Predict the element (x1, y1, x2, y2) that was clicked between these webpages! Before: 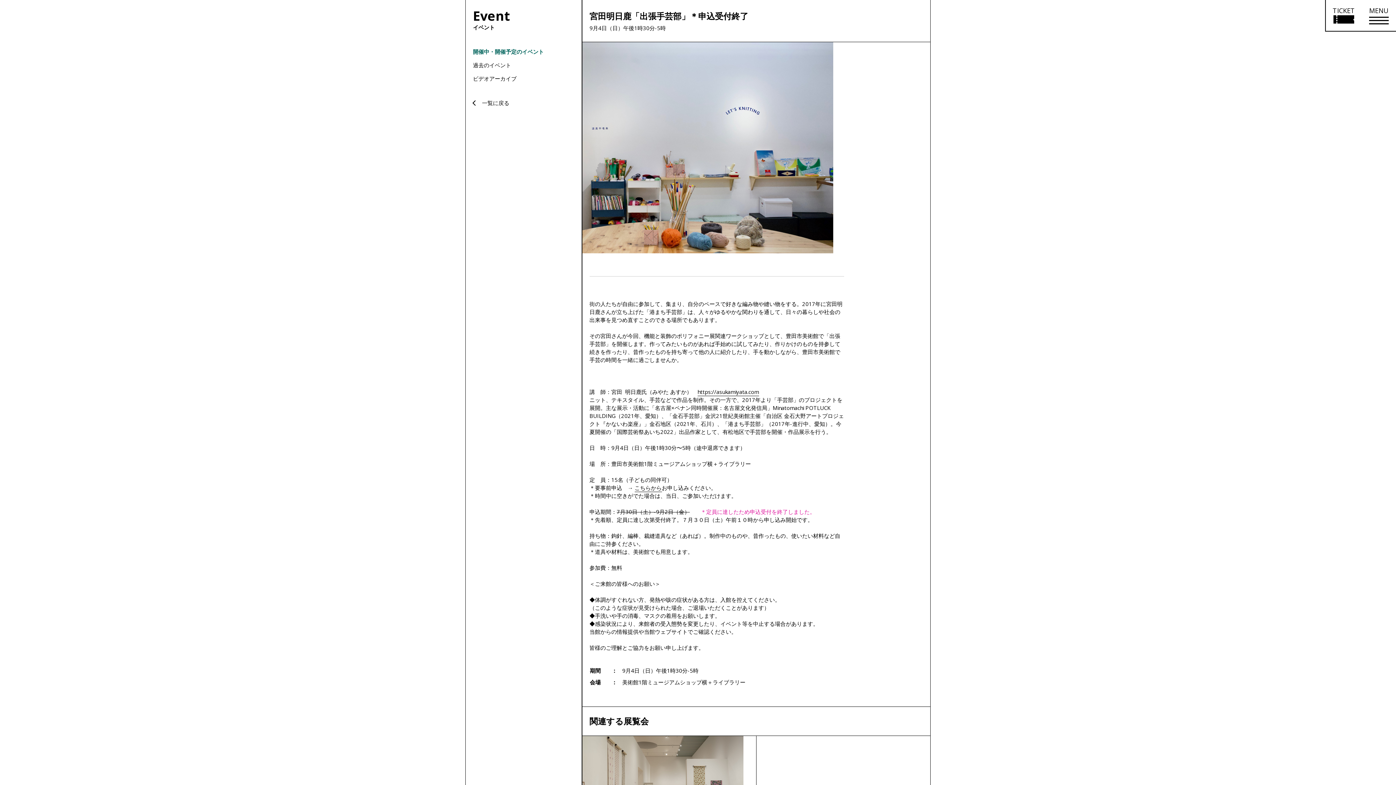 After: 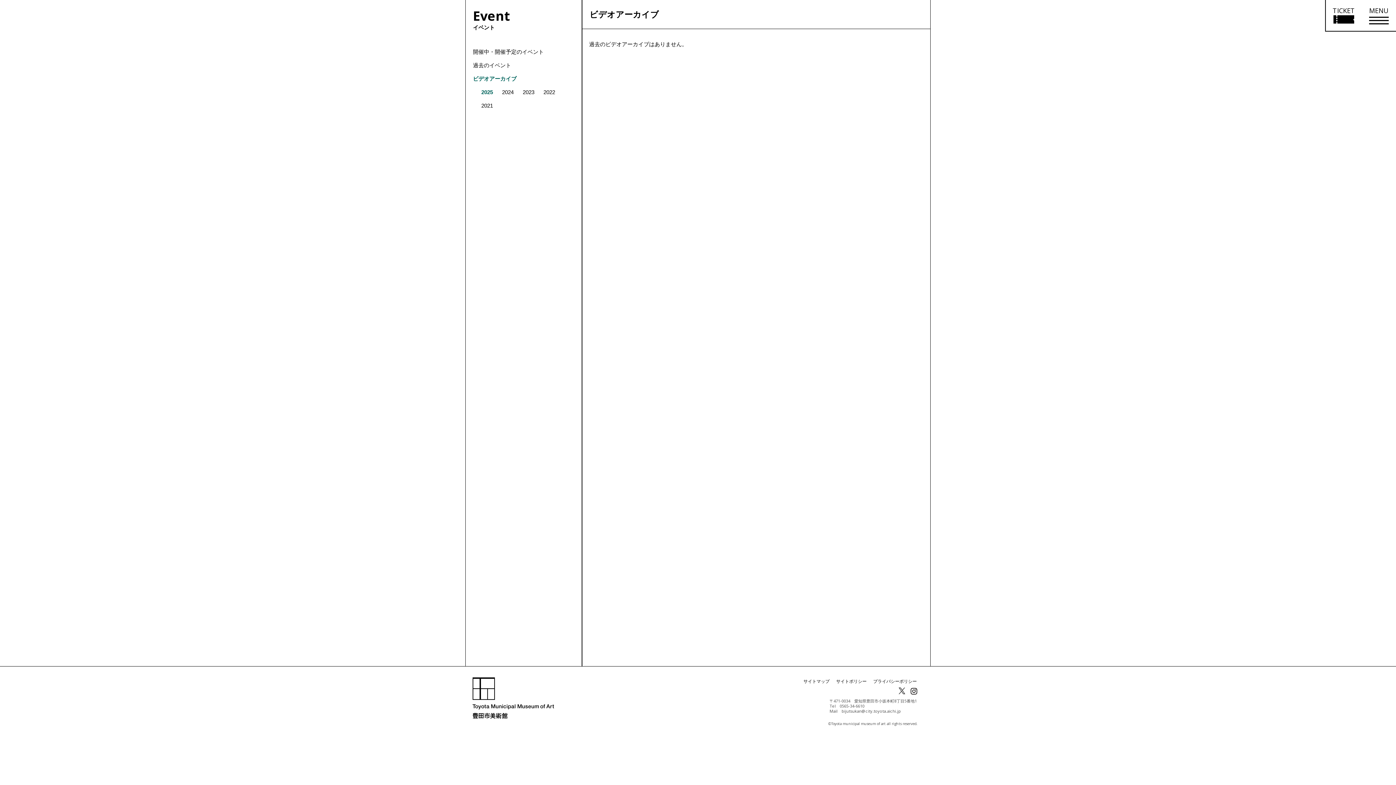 Action: label: ビデオアーカイブ bbox: (473, 73, 574, 83)